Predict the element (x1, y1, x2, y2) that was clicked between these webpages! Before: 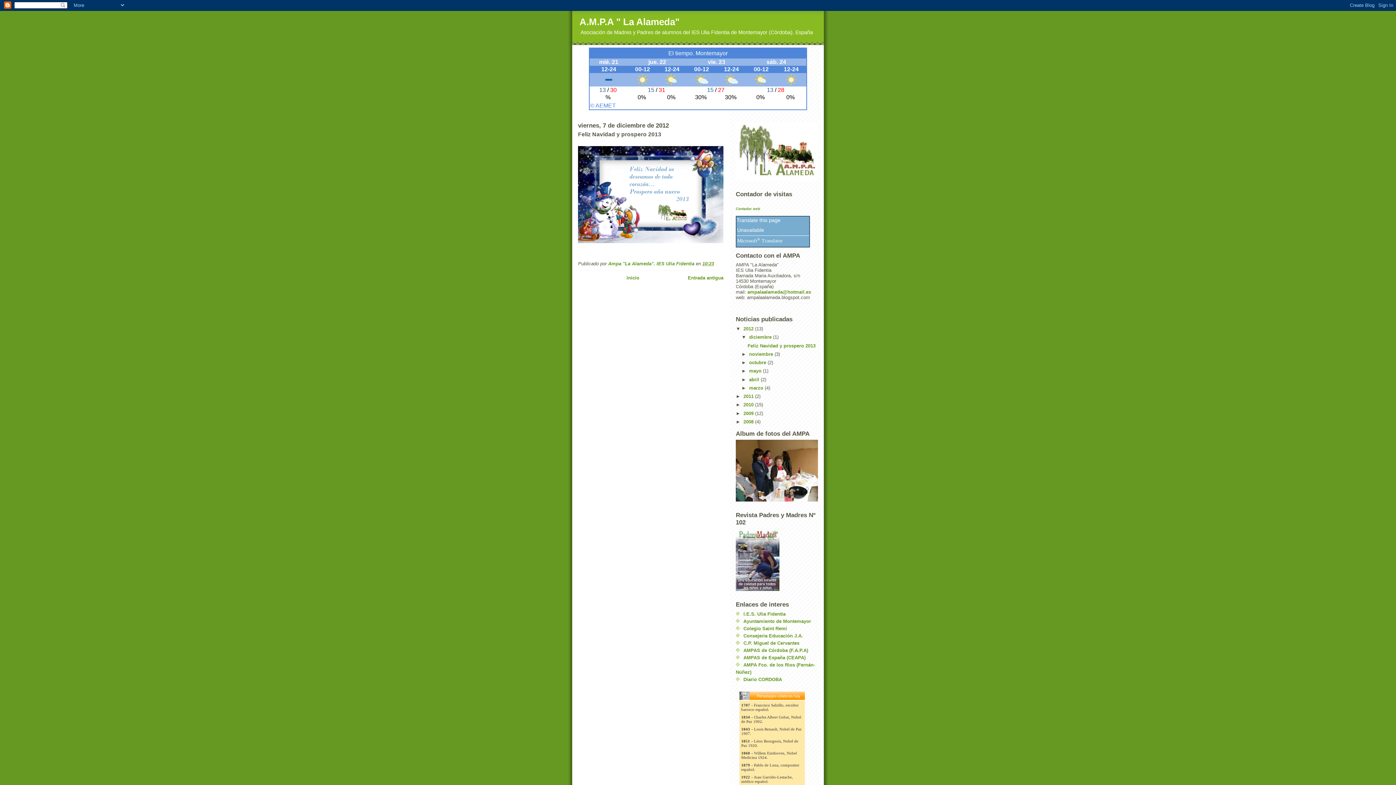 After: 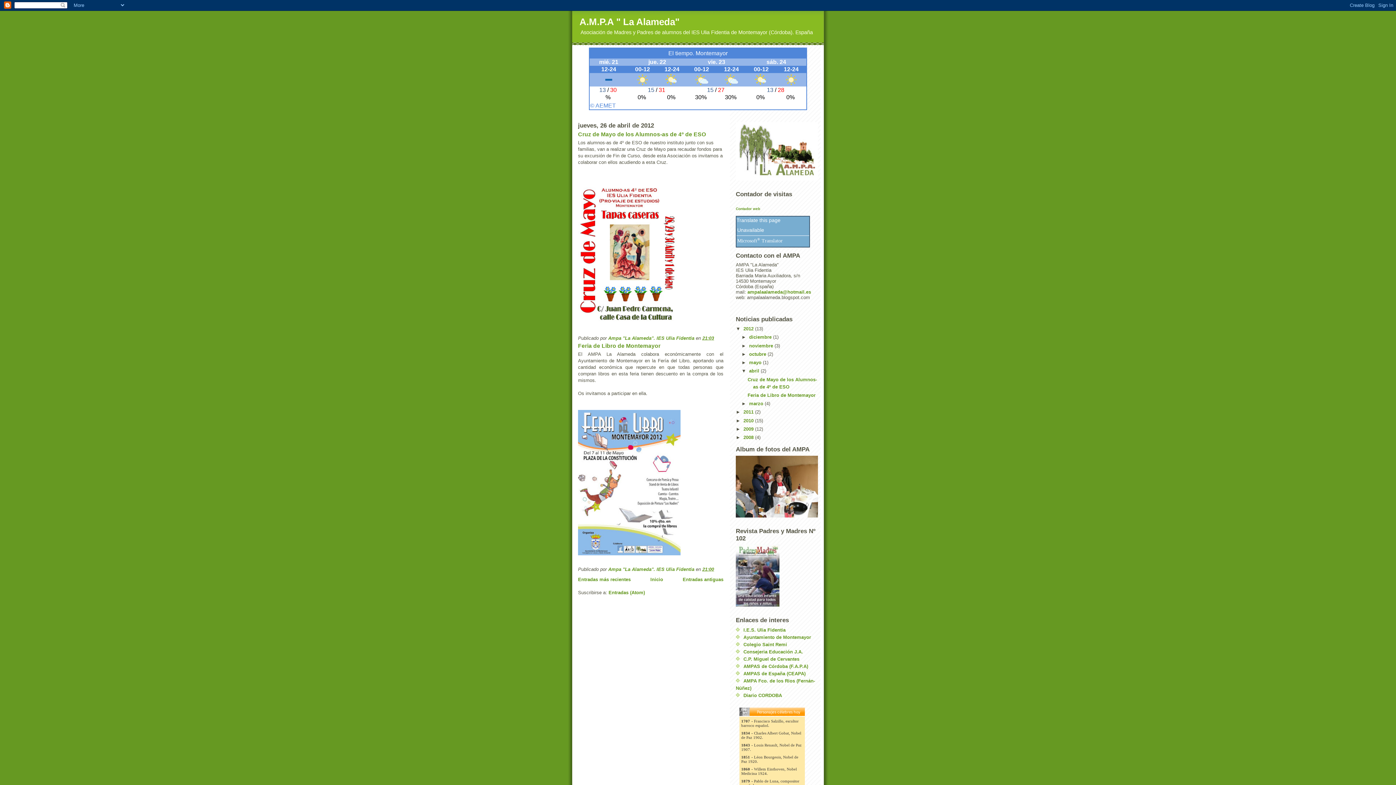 Action: bbox: (749, 376, 760, 382) label: abril 